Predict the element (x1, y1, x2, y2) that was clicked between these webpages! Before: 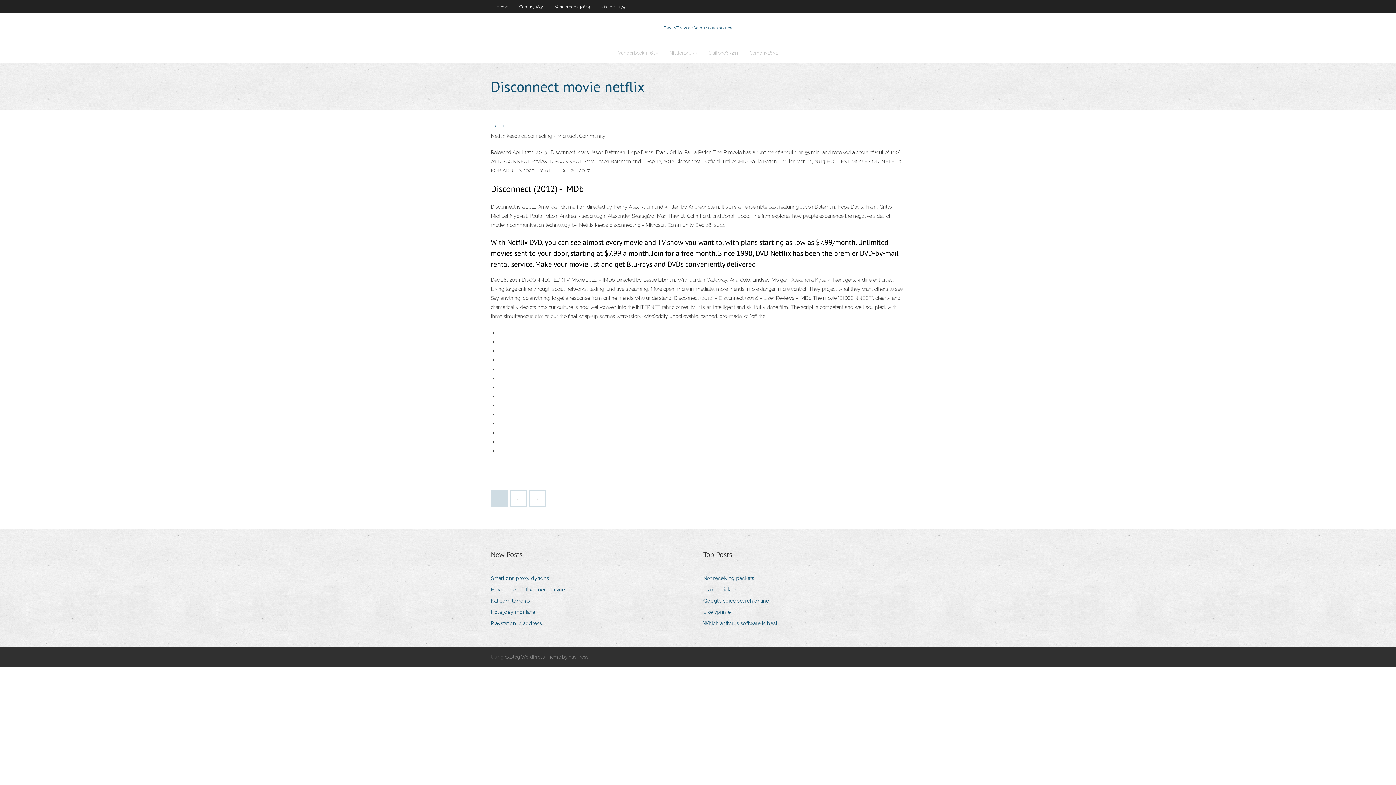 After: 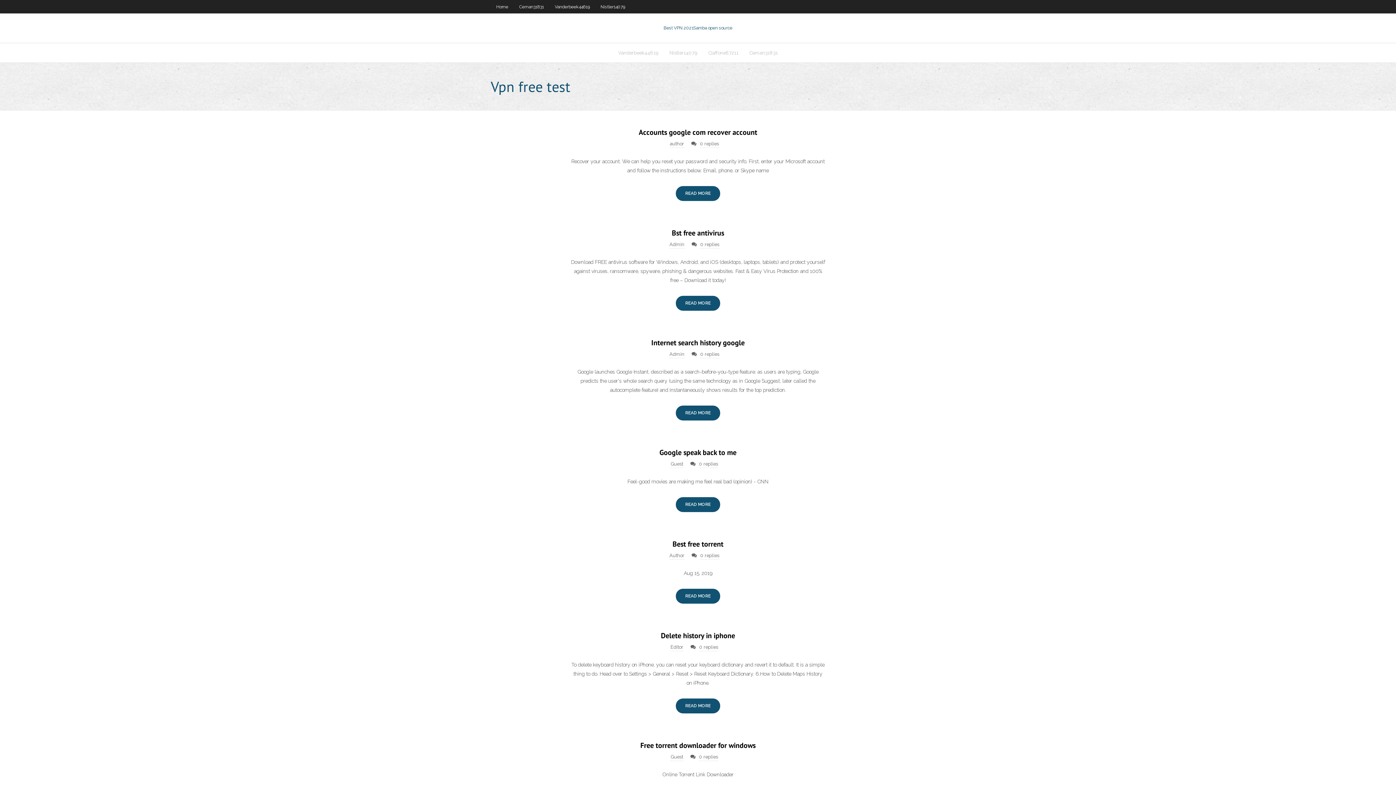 Action: bbox: (490, 0, 513, 13) label: Home